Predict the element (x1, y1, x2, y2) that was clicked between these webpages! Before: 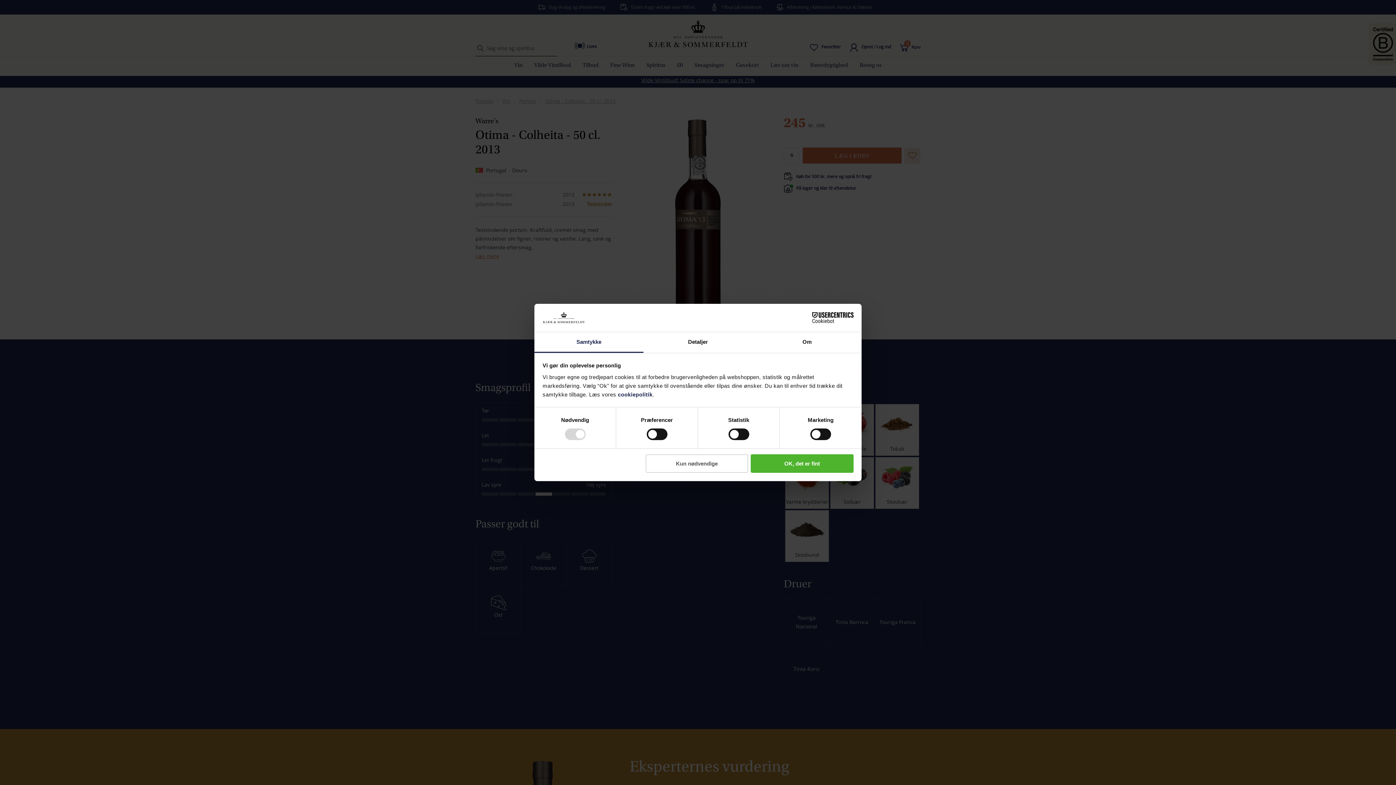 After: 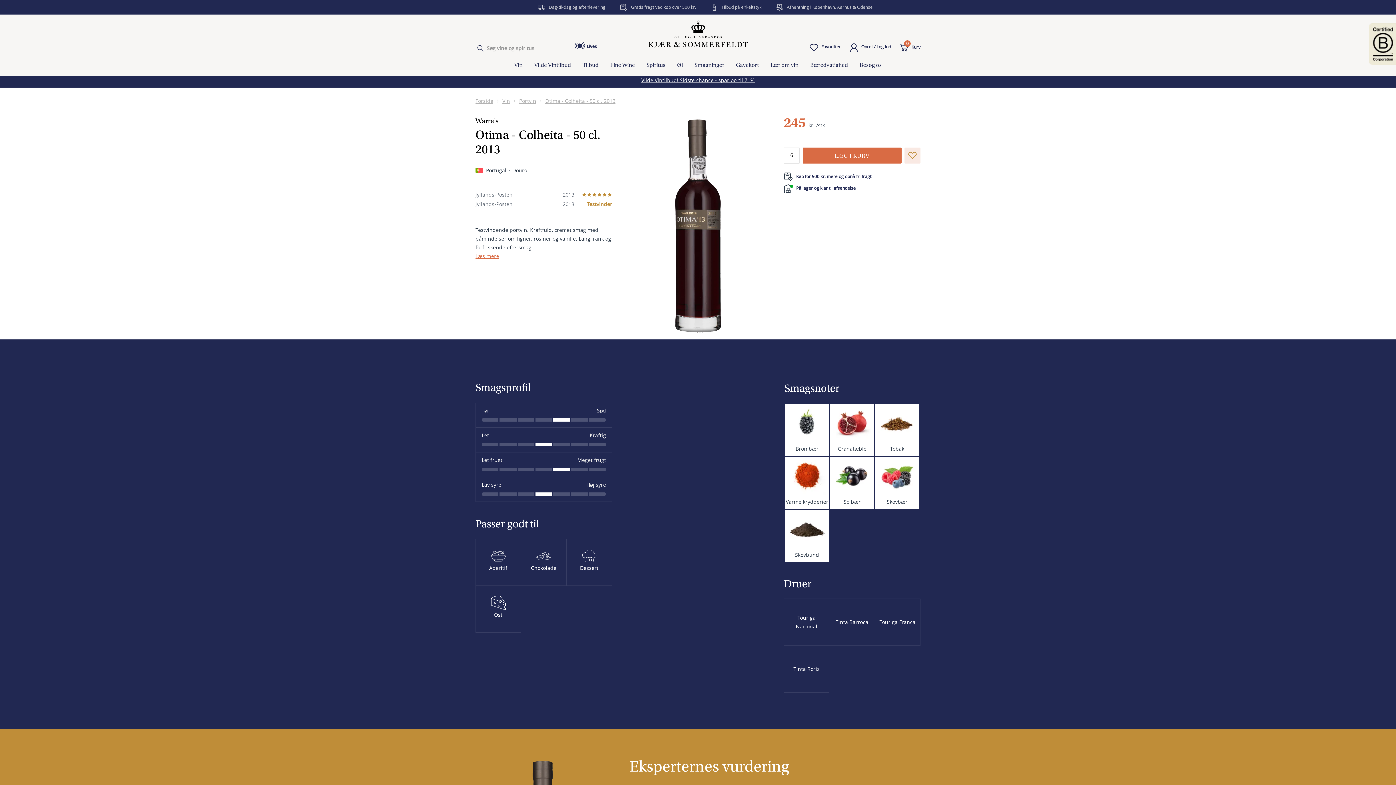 Action: label: OK, det er fint bbox: (751, 454, 853, 472)